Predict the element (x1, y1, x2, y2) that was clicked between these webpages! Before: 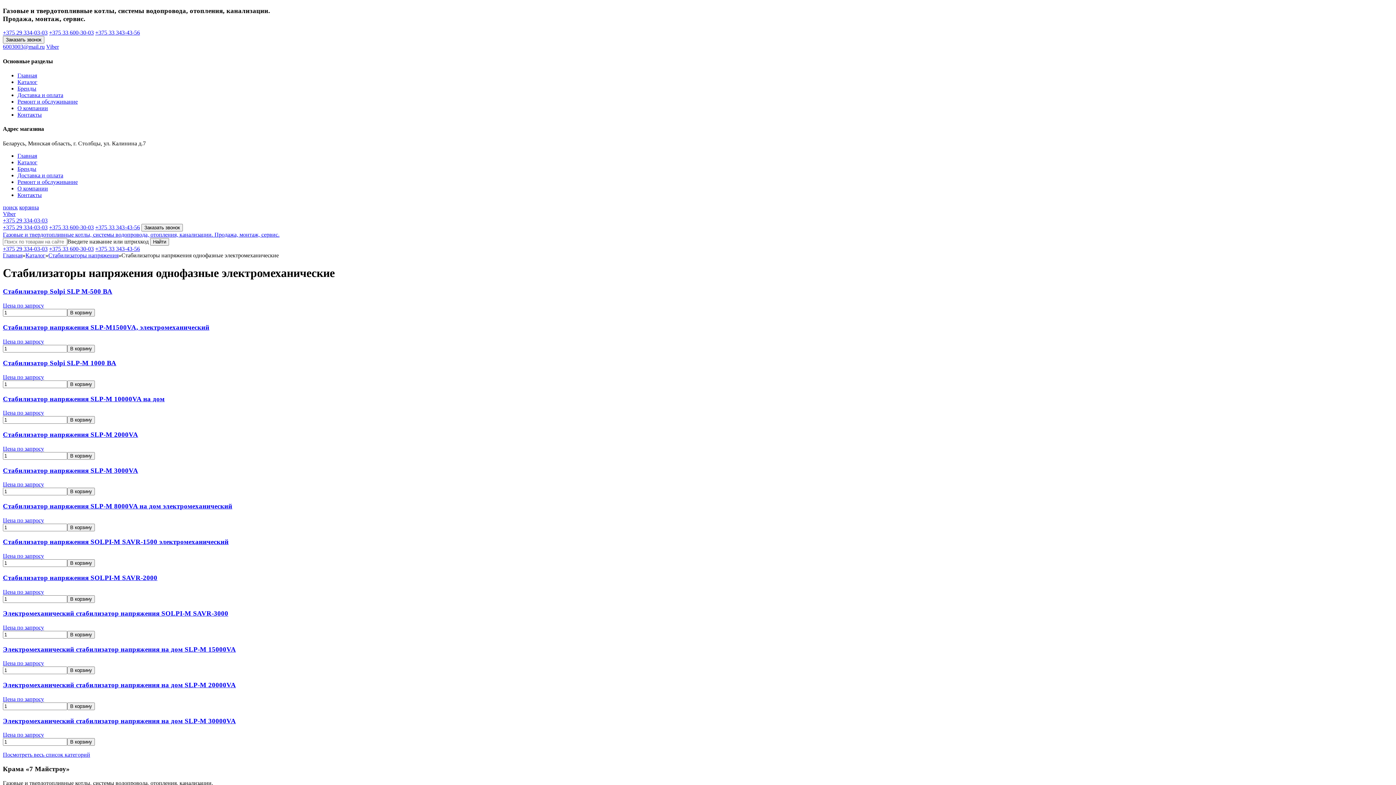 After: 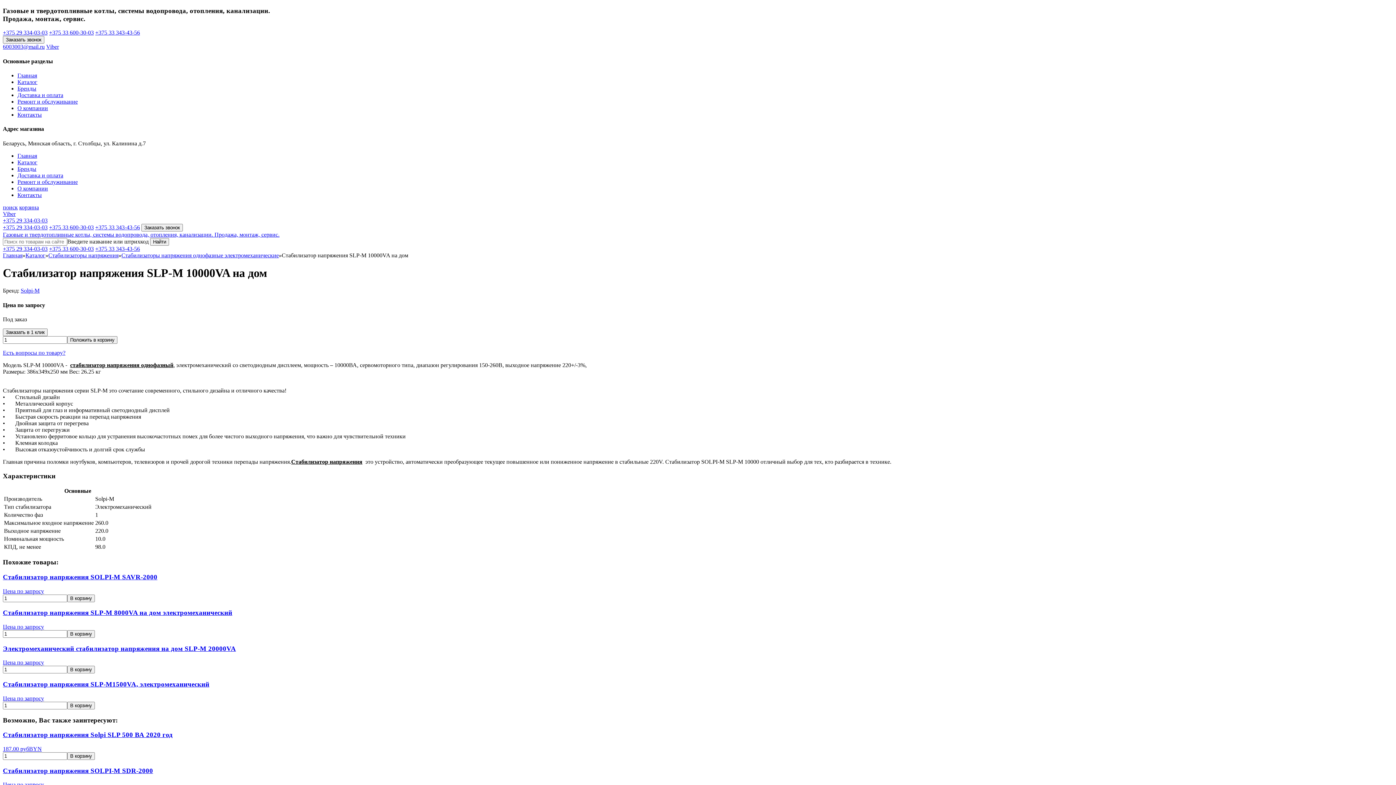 Action: bbox: (2, 395, 1393, 424) label: Стабилизатор напряжения SLP-M 10000VA на дом
Цена по запросу
В корзину